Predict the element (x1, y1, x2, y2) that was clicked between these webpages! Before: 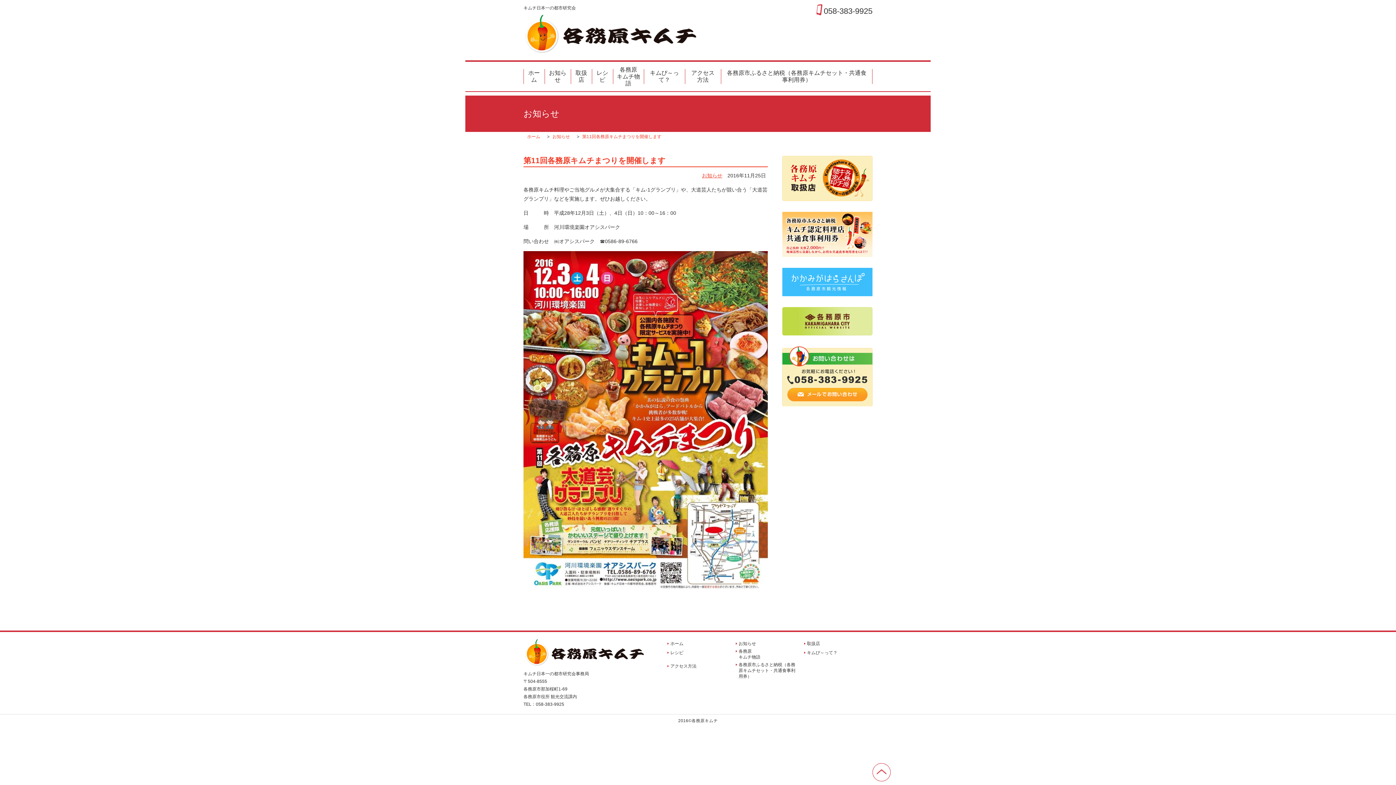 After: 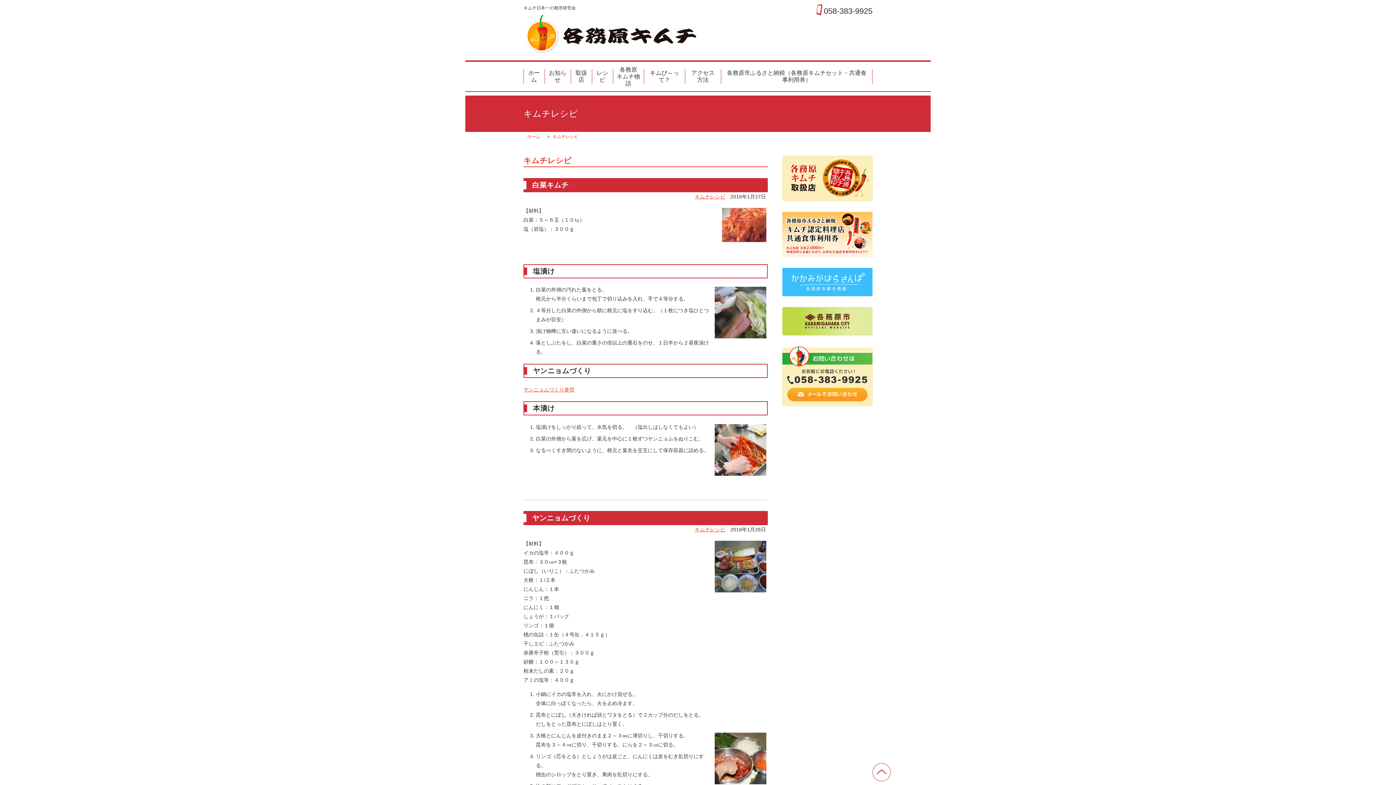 Action: label: レシピ bbox: (667, 650, 683, 655)